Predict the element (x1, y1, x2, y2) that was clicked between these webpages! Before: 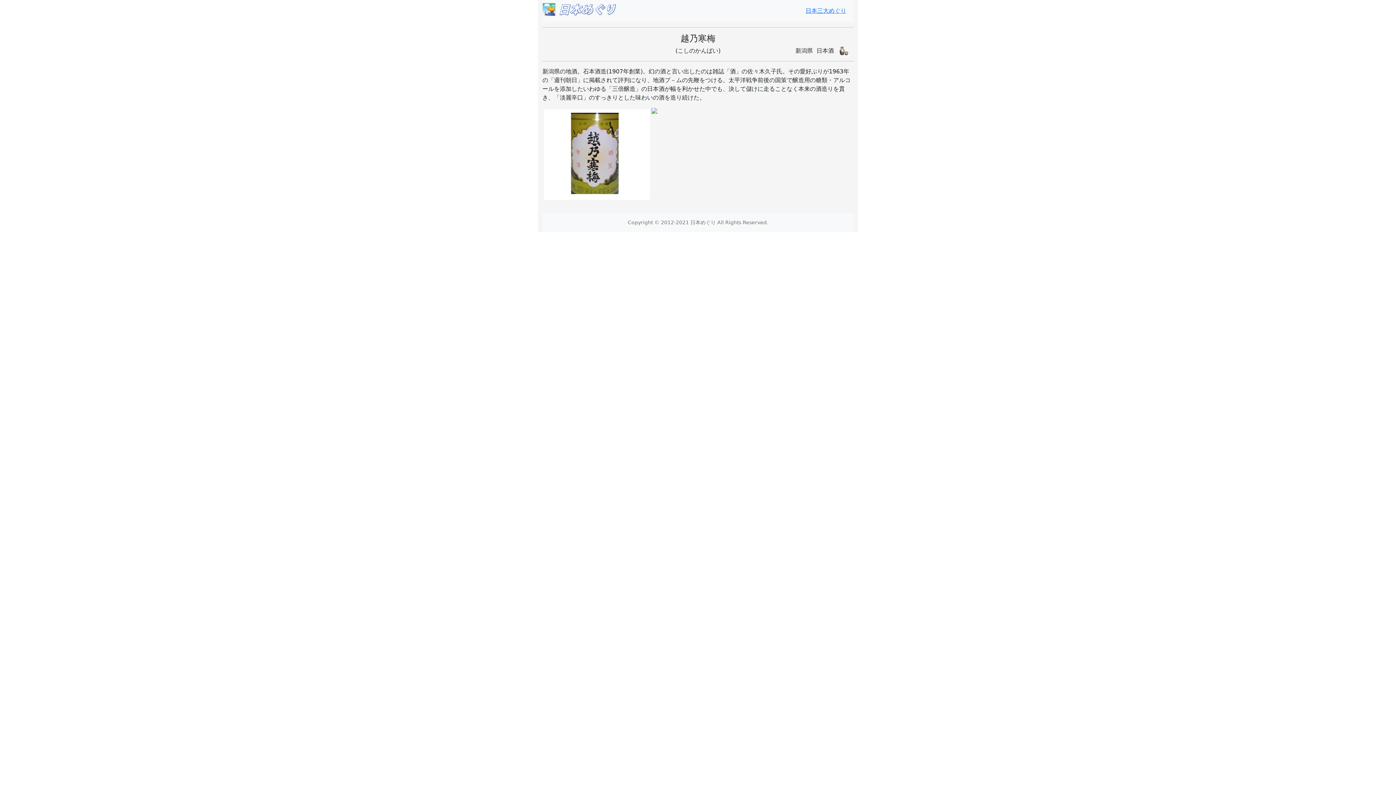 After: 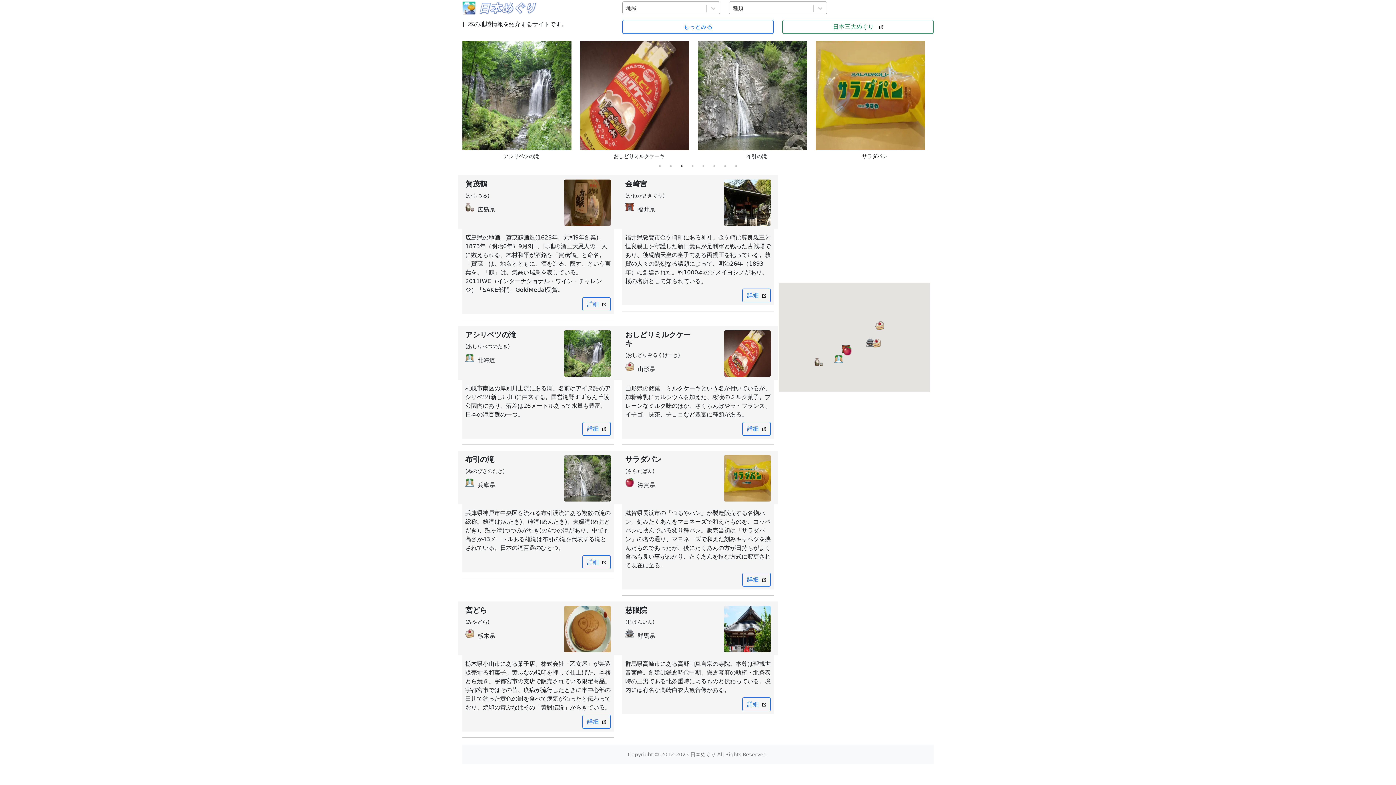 Action: bbox: (559, 10, 617, 17)